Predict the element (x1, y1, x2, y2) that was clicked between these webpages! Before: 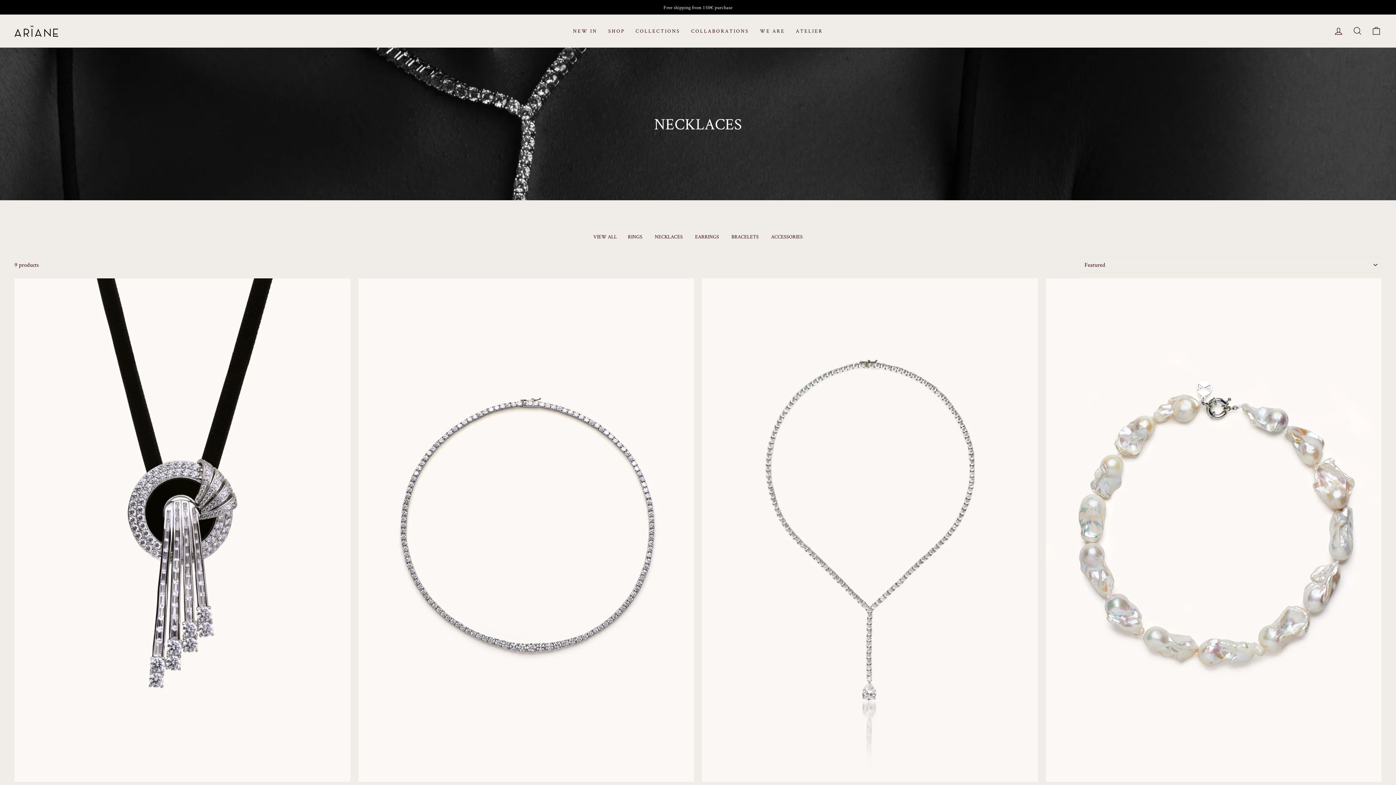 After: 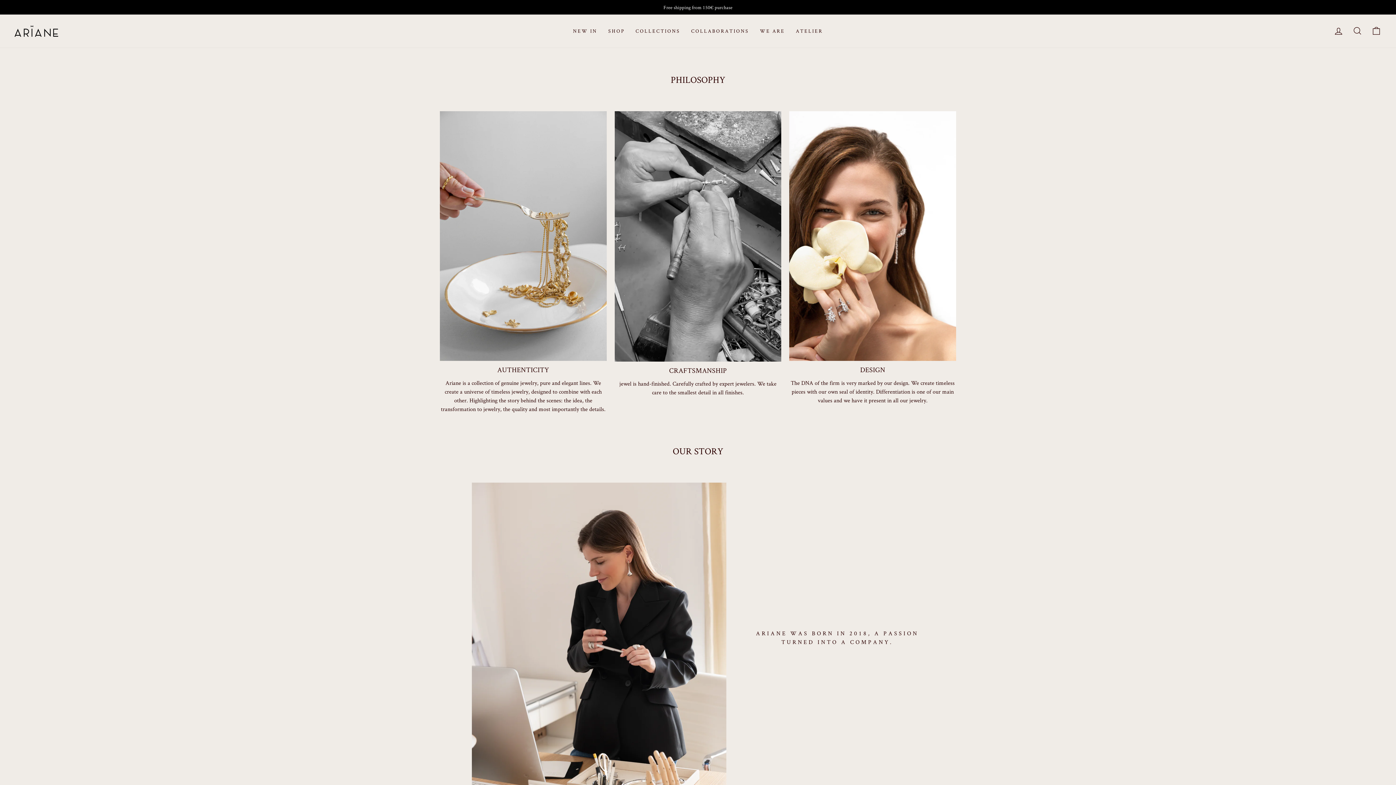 Action: label: WE ARE bbox: (754, 24, 790, 37)